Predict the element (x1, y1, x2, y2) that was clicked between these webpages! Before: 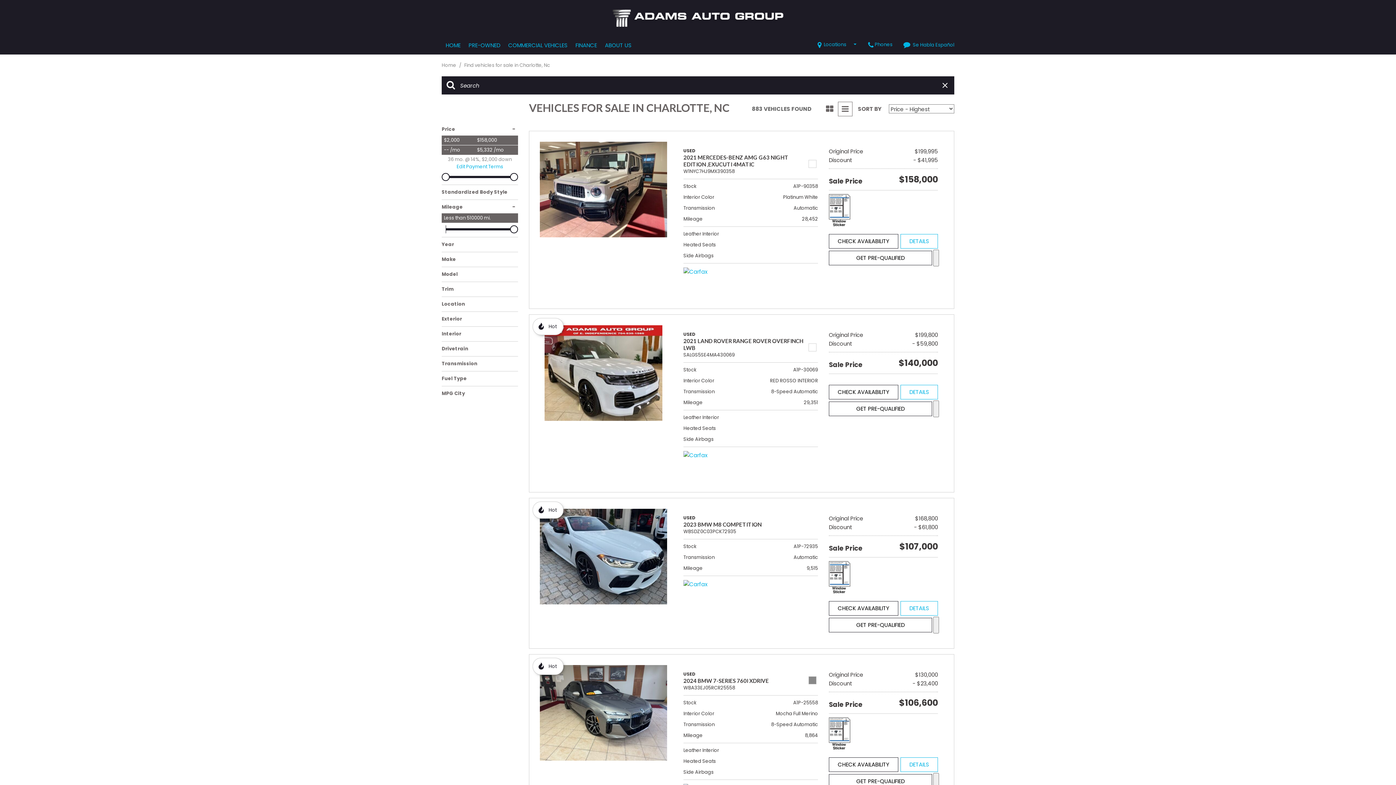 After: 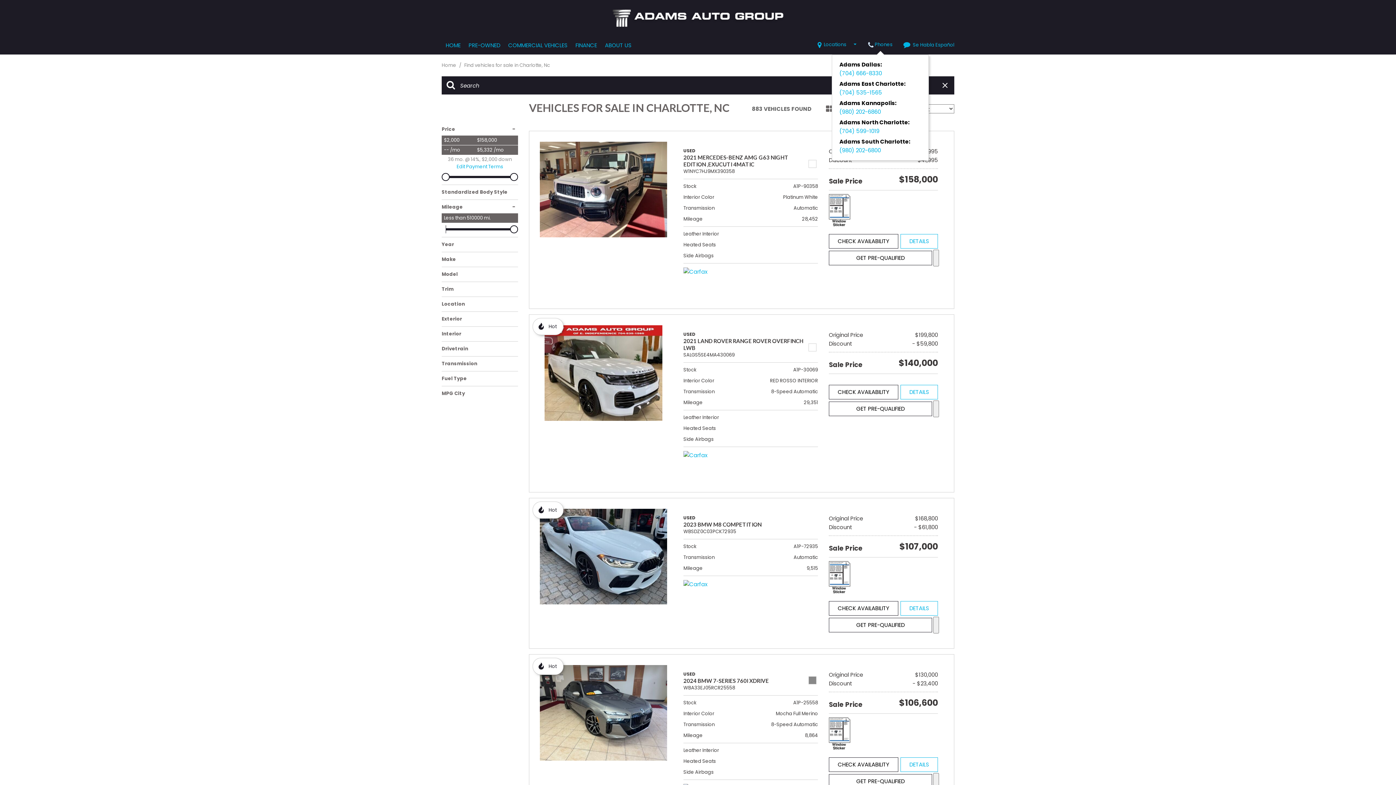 Action: bbox: (868, 40, 892, 50) label: Phones